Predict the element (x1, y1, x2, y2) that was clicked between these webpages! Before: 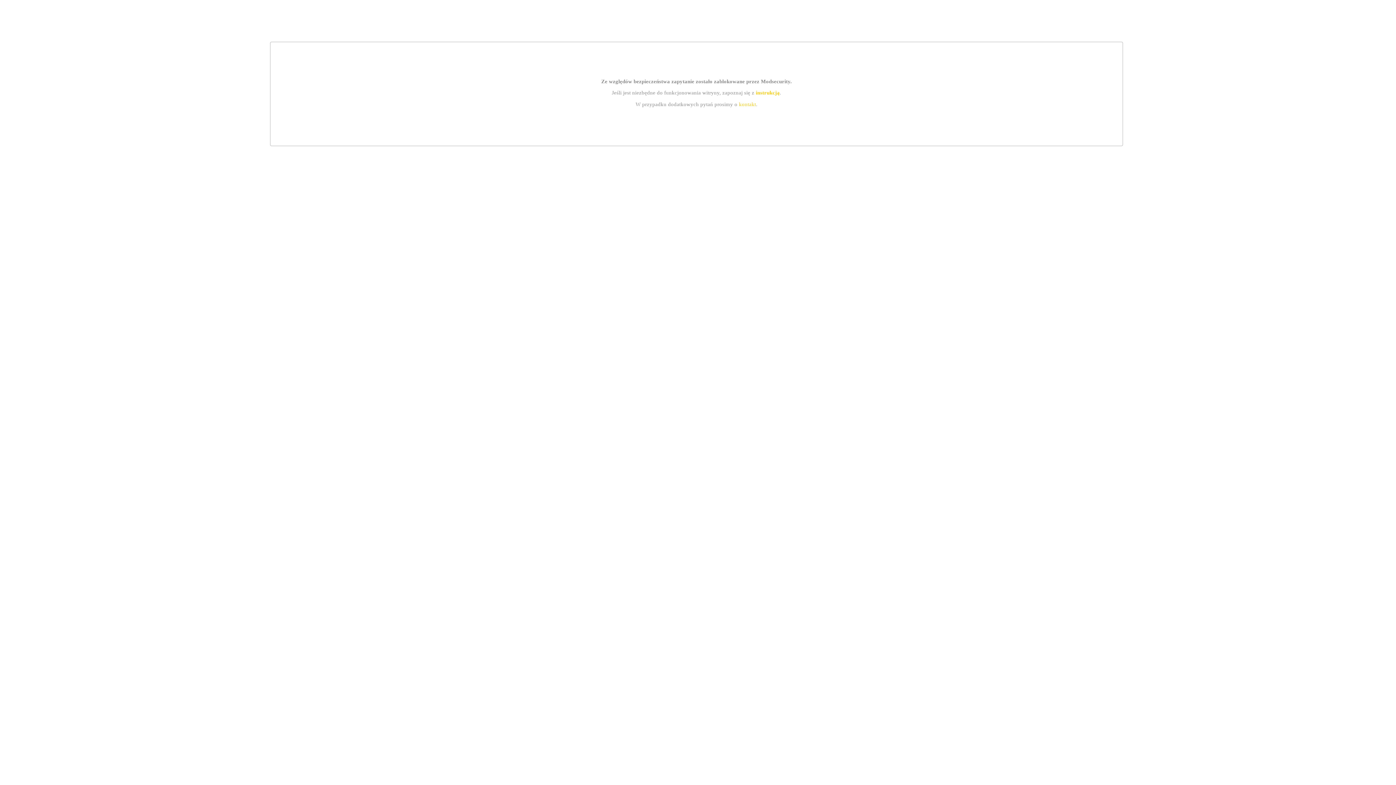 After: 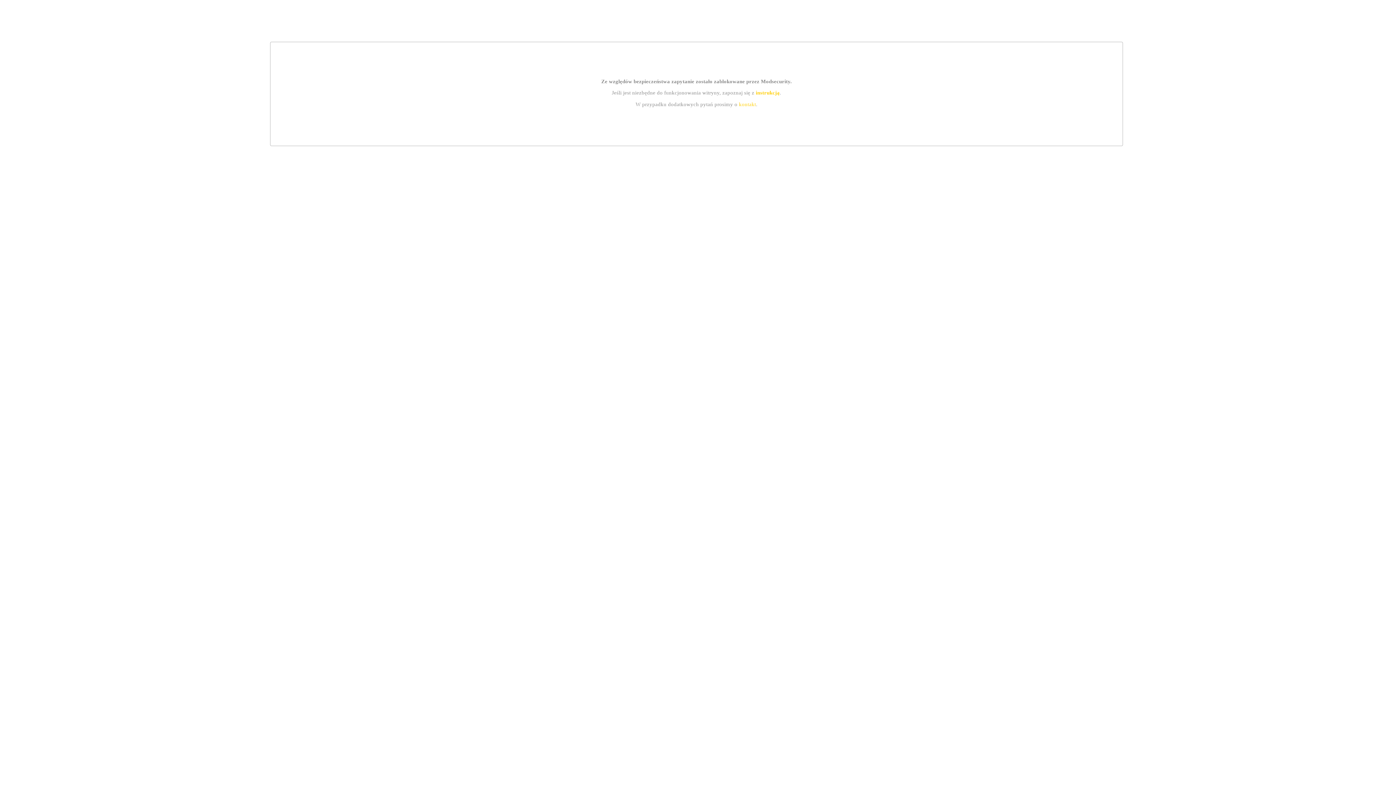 Action: bbox: (739, 101, 756, 107) label: kontakt